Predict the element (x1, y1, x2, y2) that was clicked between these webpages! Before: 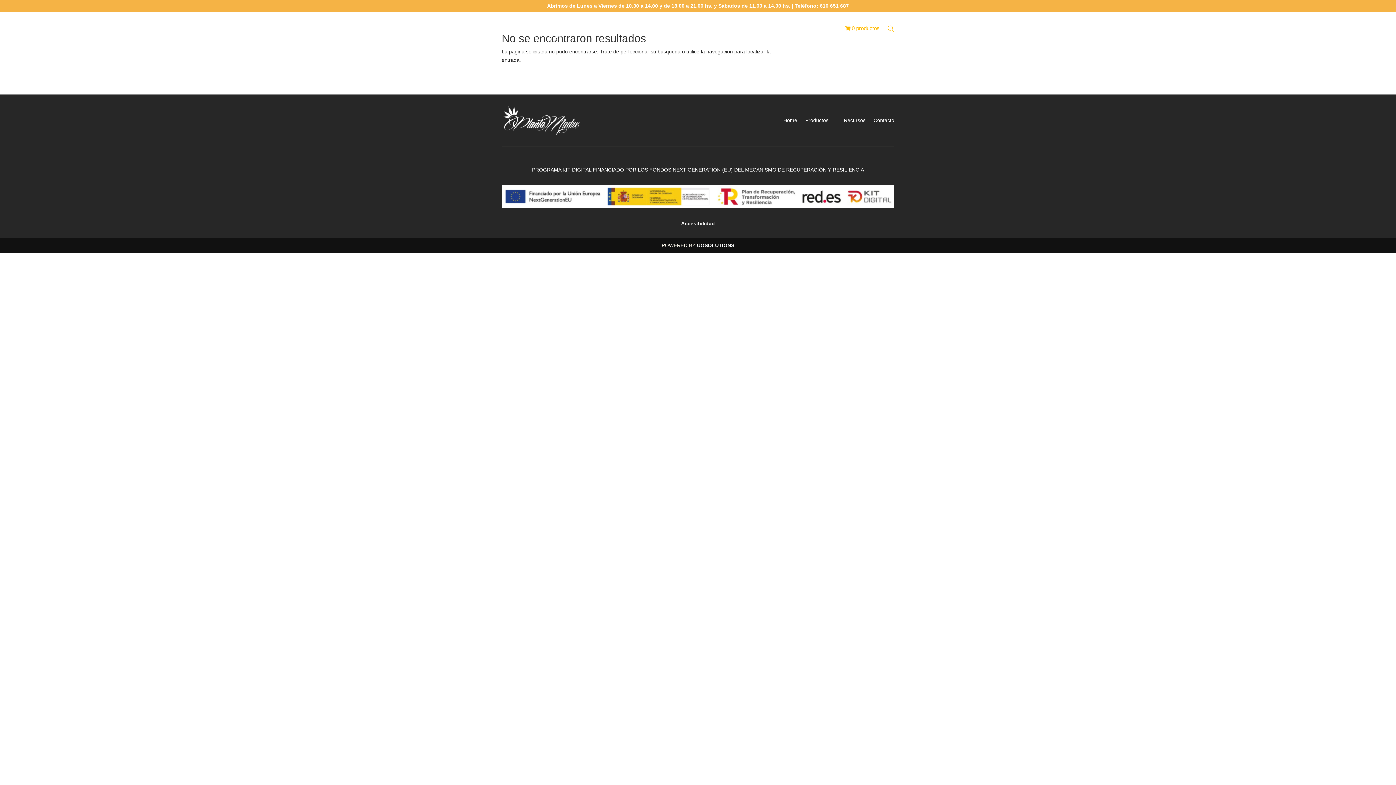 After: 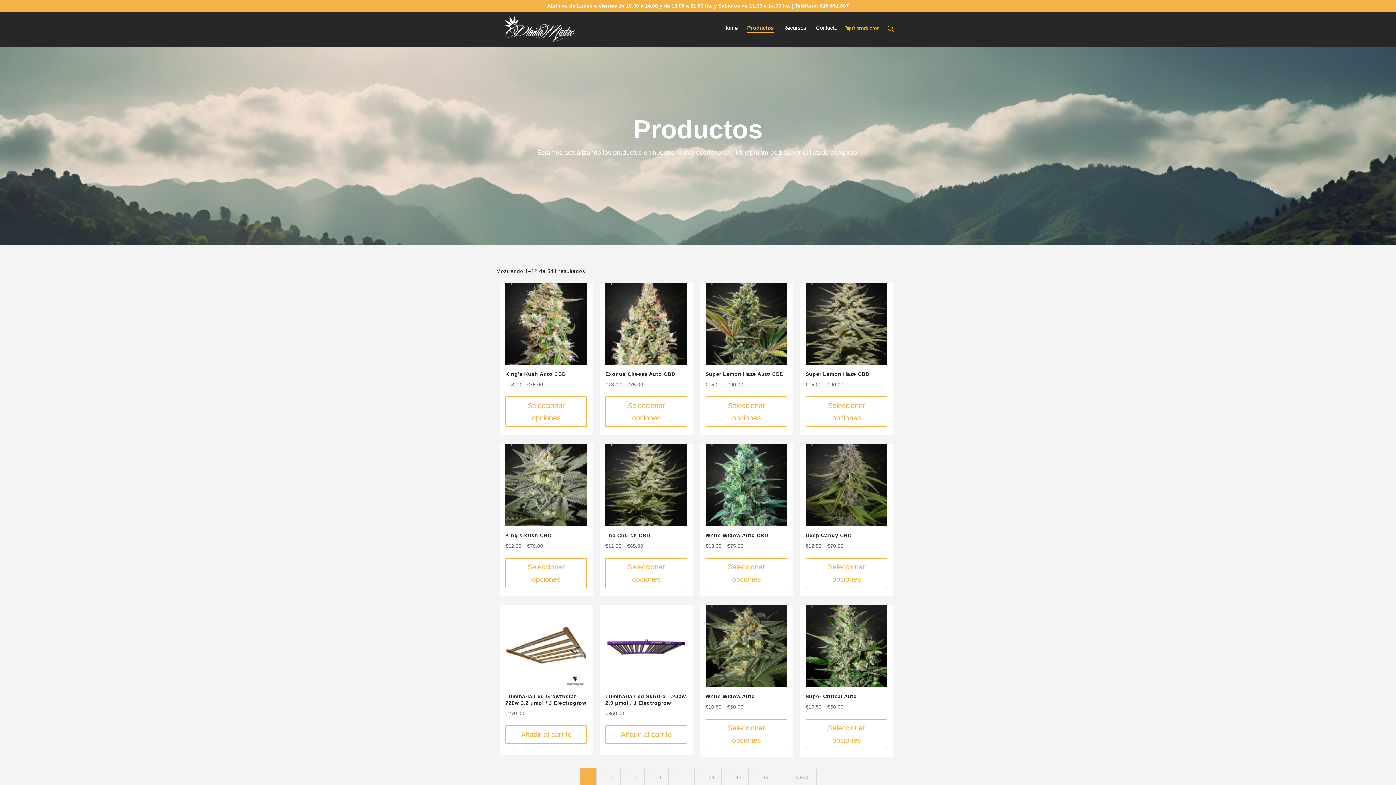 Action: bbox: (749, 25, 773, 31) label: Productos